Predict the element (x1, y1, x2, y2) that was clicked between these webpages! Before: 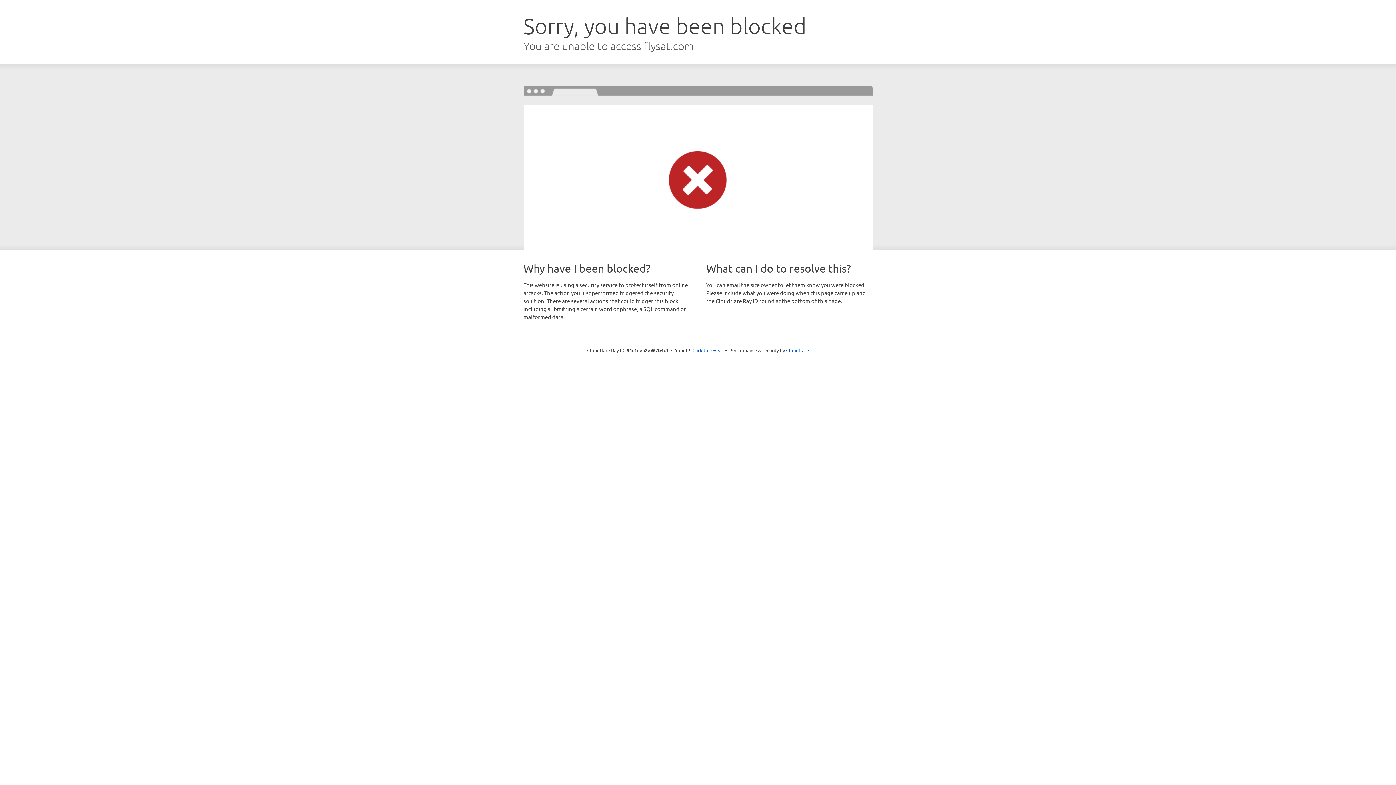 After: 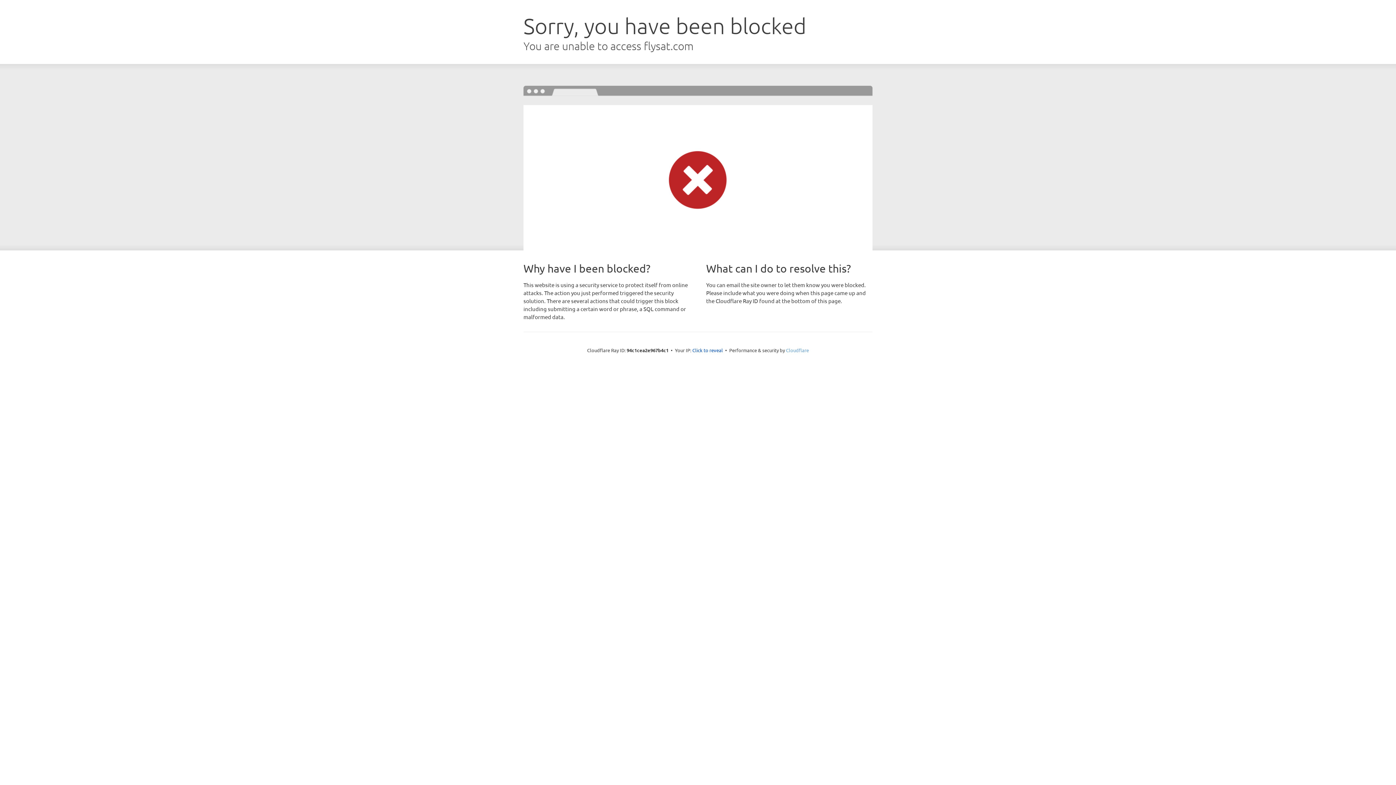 Action: label: Cloudflare bbox: (786, 347, 809, 353)